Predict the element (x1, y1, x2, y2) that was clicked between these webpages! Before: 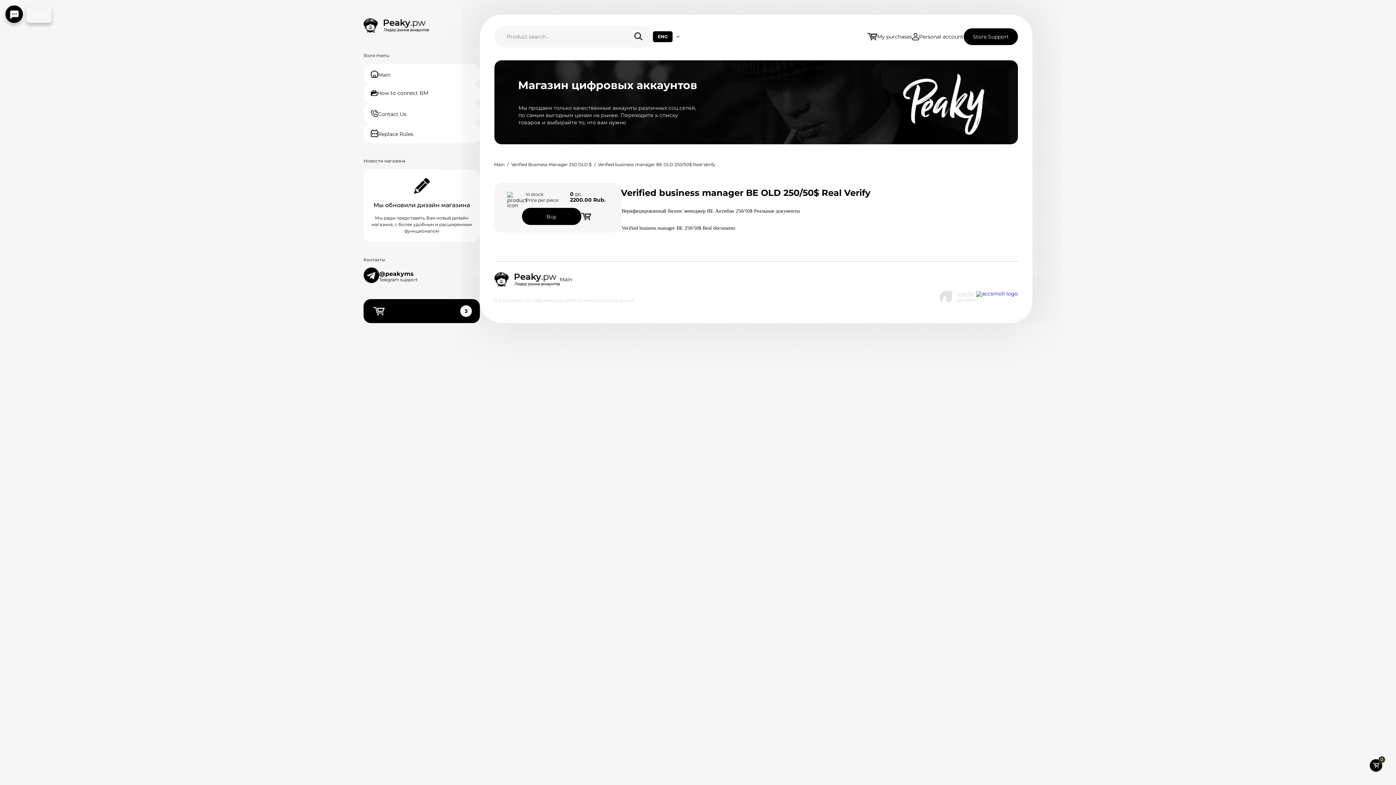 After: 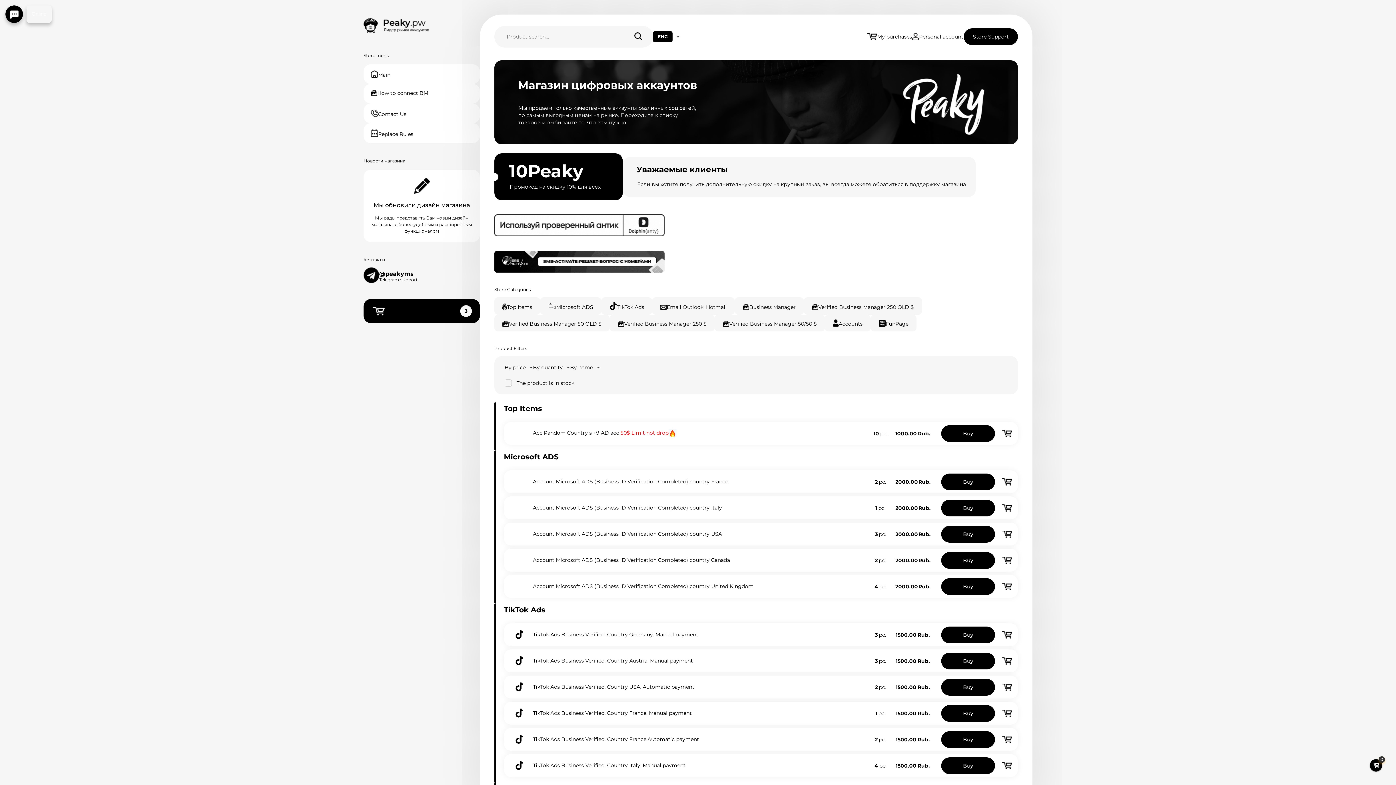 Action: label: 3 bbox: (363, 299, 480, 323)